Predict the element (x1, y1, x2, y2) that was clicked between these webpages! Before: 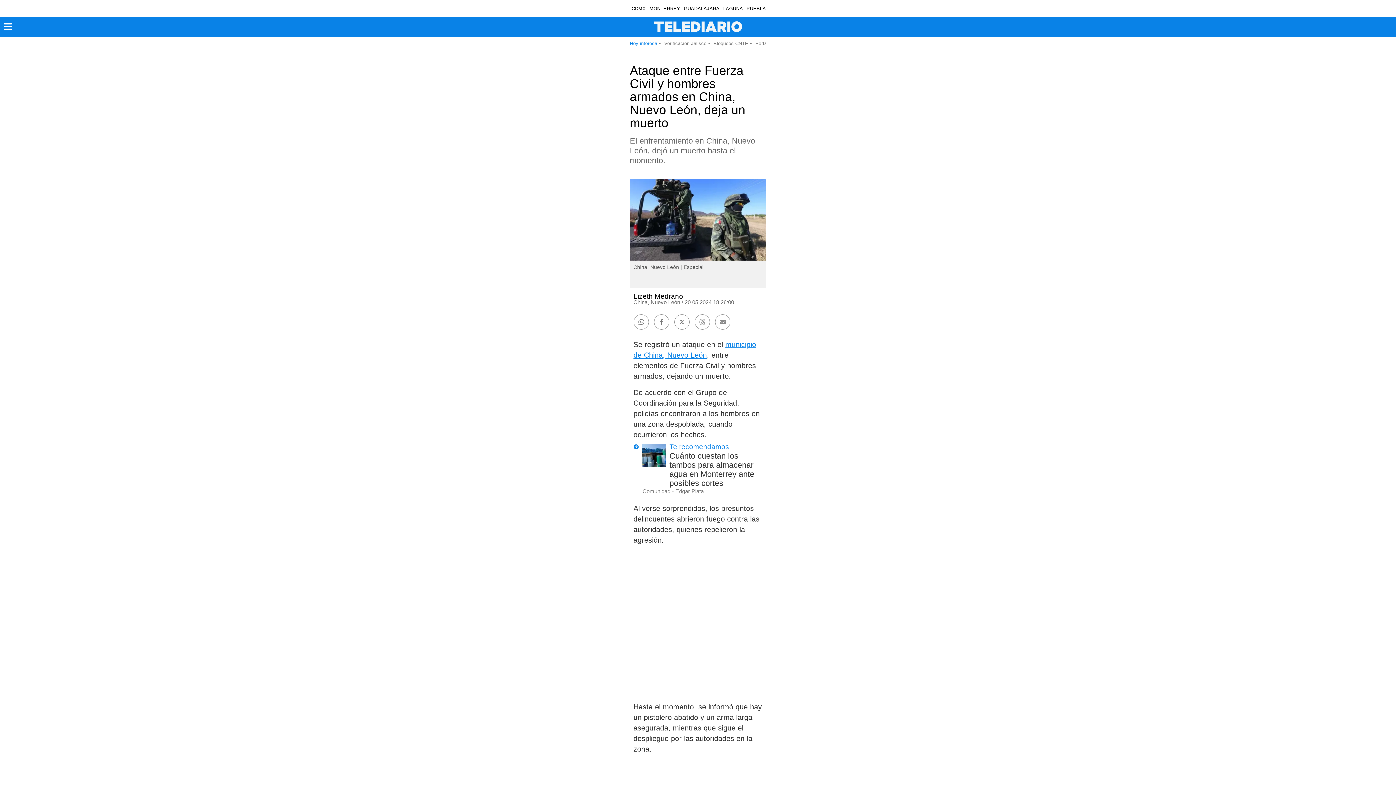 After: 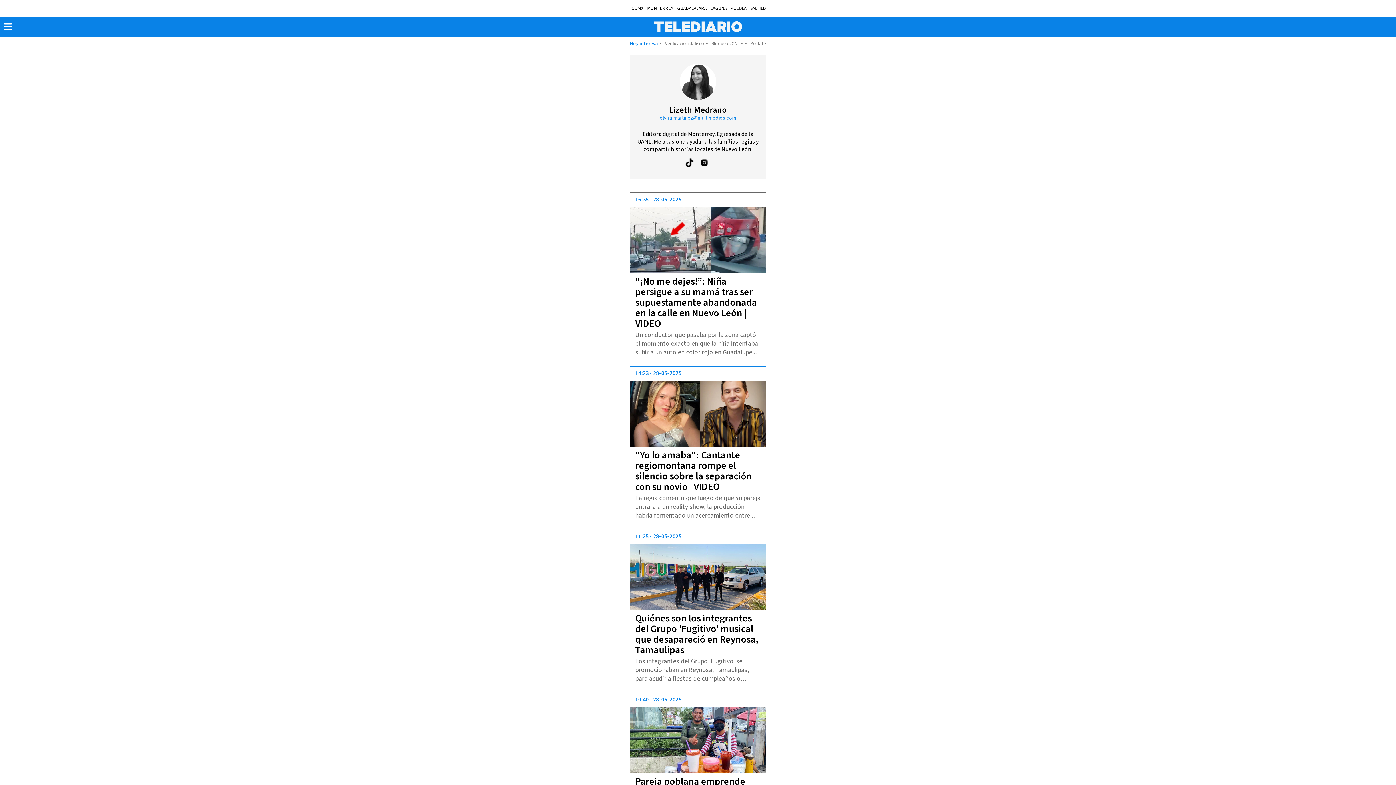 Action: bbox: (633, 292, 683, 300) label: Lizeth Medrano